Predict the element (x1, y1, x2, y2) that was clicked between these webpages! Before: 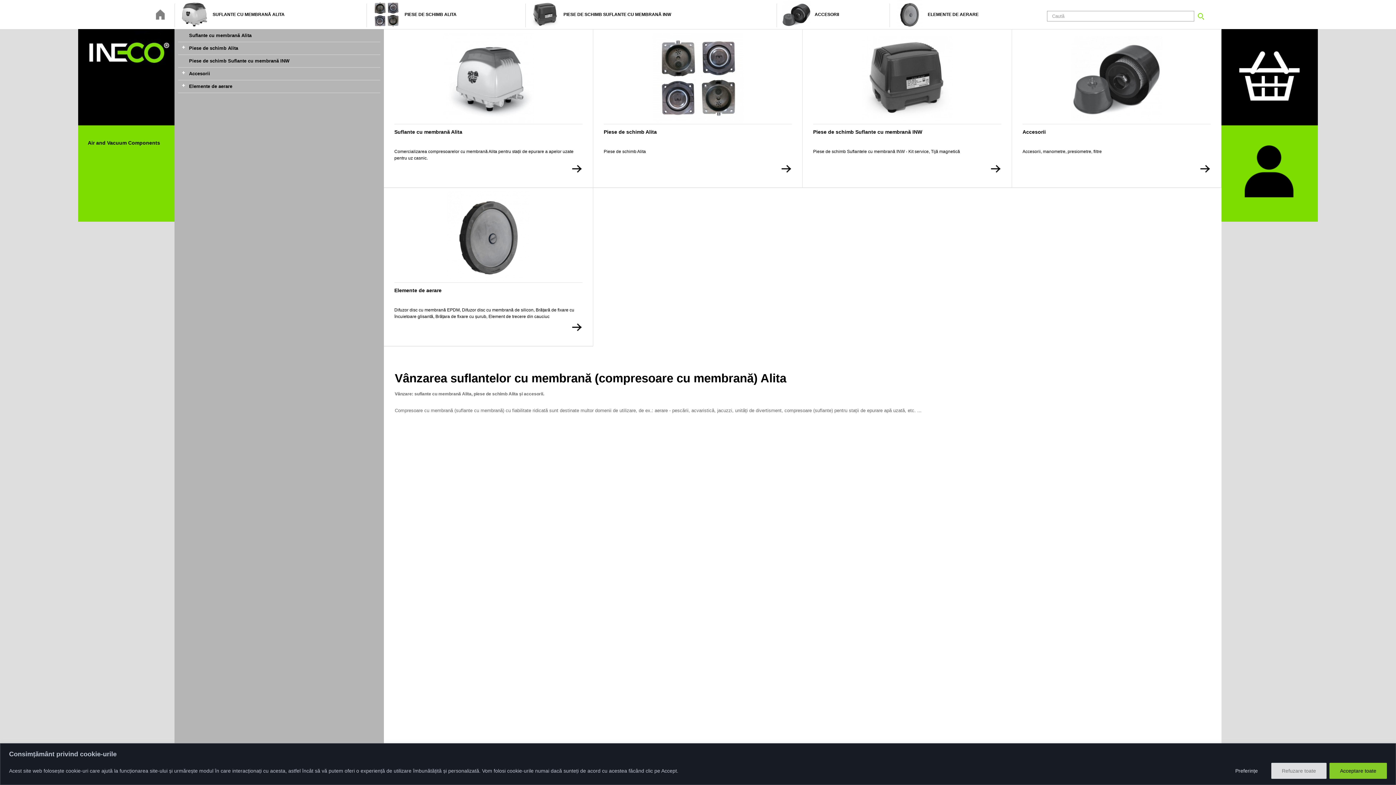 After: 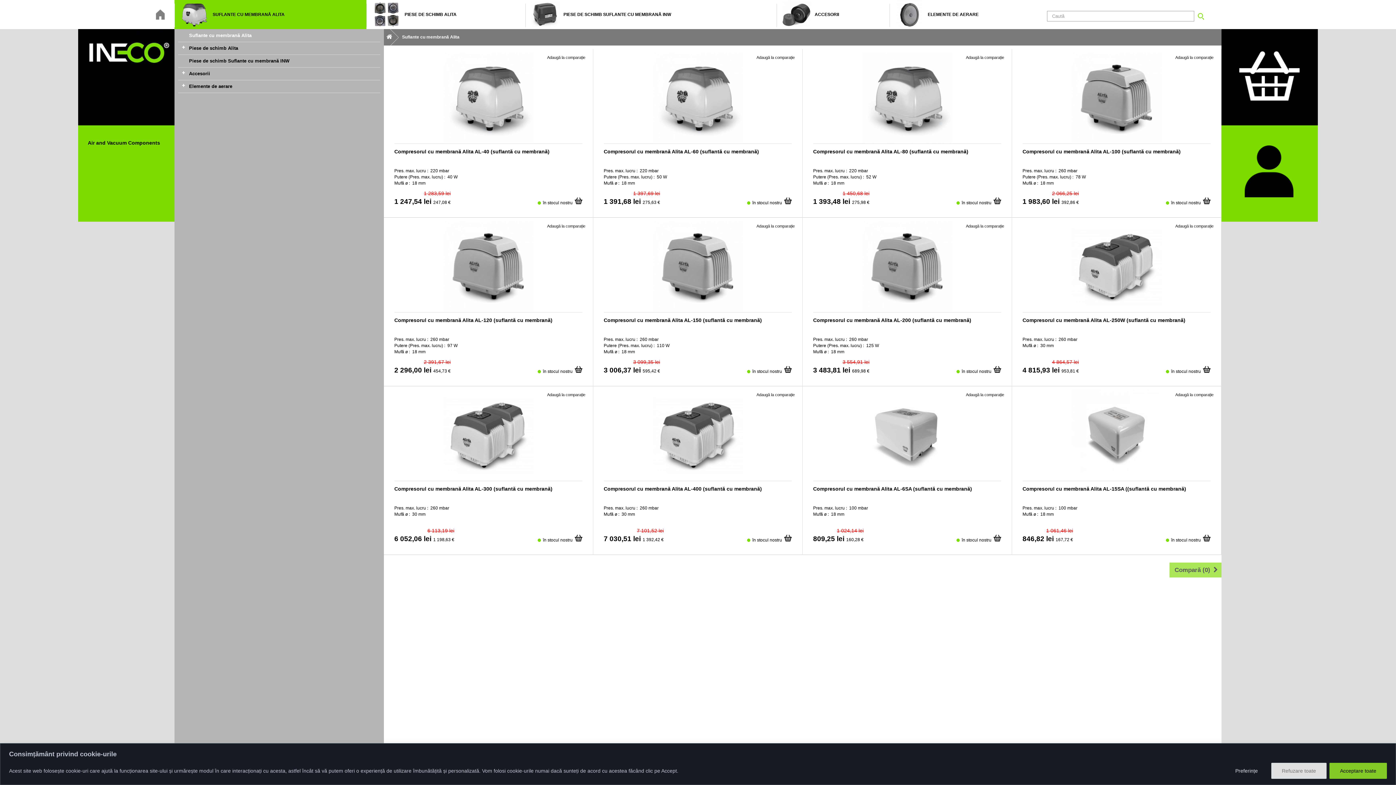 Action: bbox: (394, 33, 582, 124)